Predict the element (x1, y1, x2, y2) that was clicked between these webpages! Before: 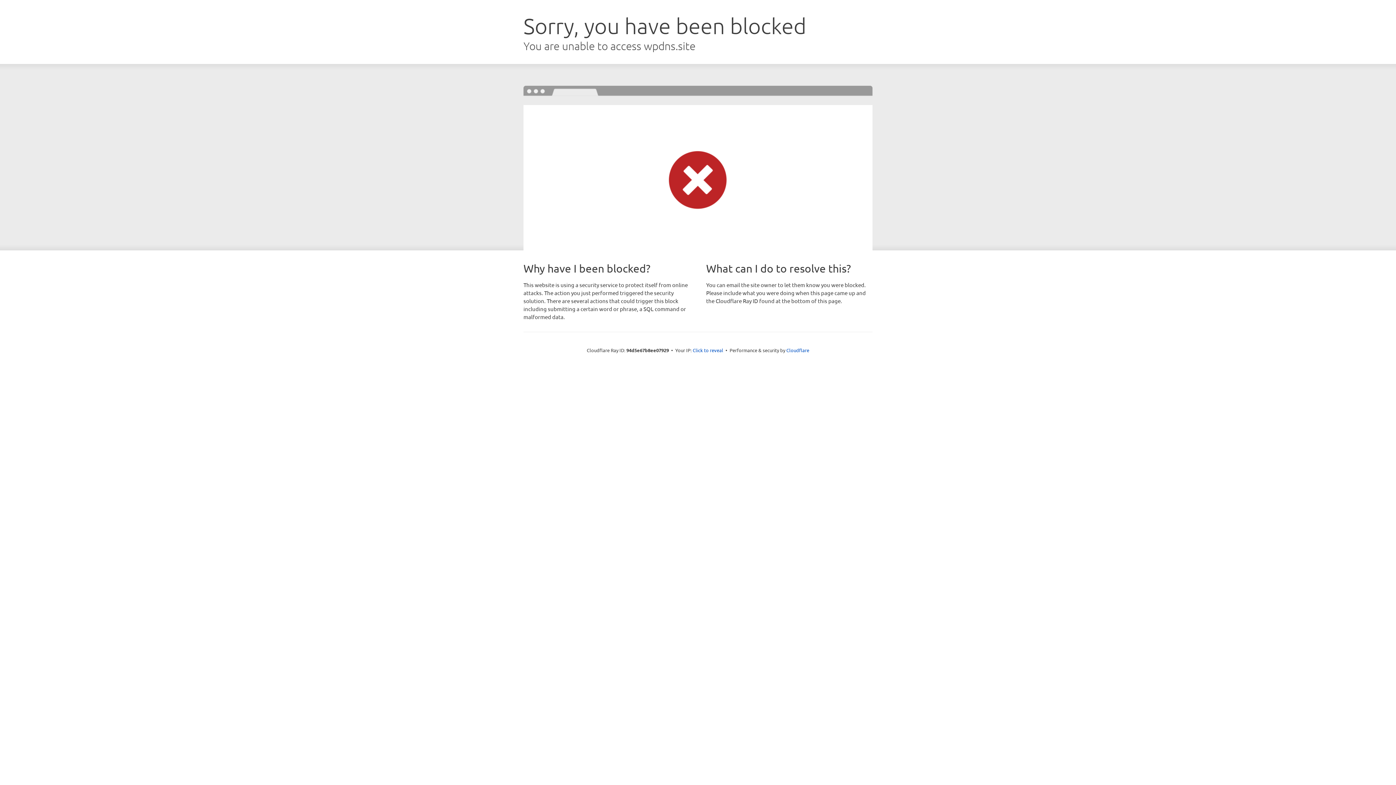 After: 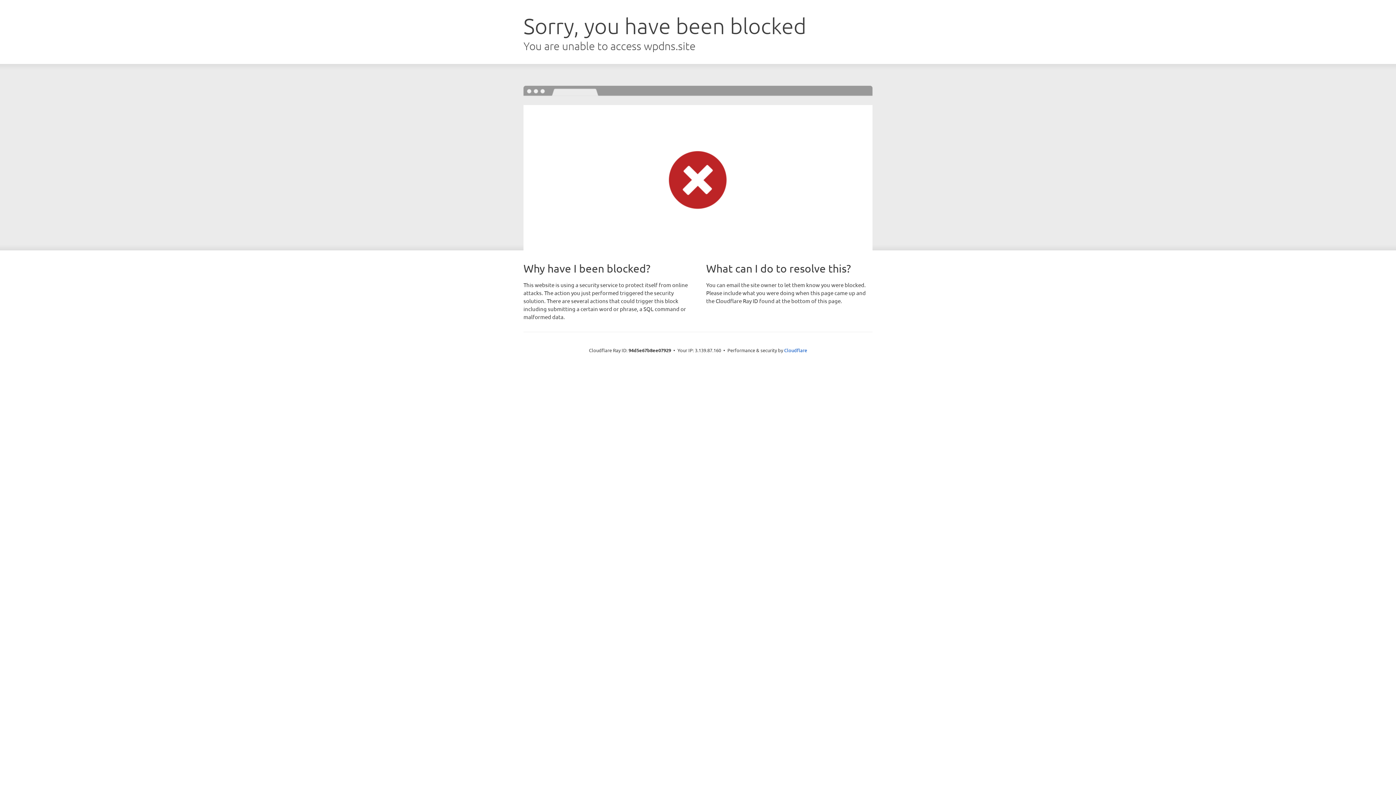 Action: label: Click to reveal bbox: (692, 346, 723, 353)